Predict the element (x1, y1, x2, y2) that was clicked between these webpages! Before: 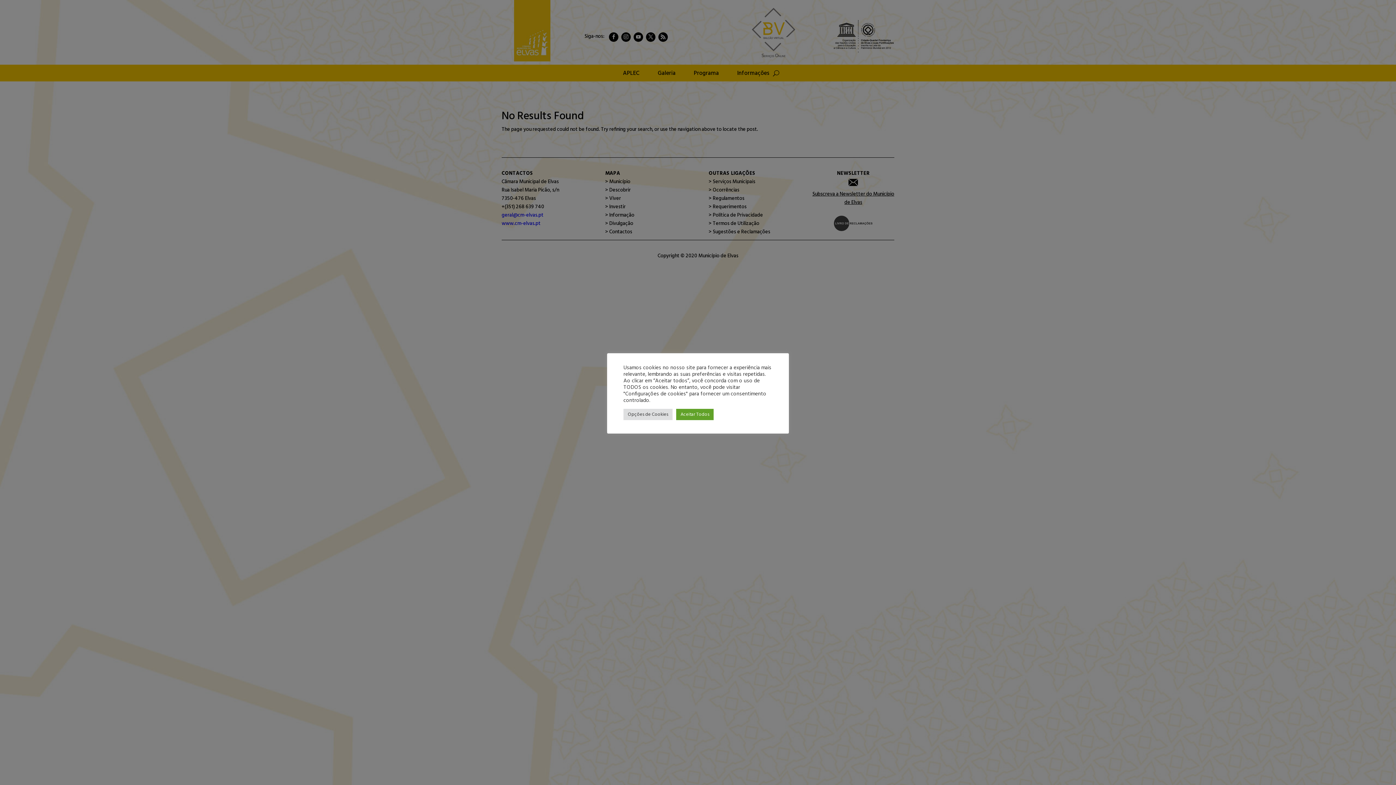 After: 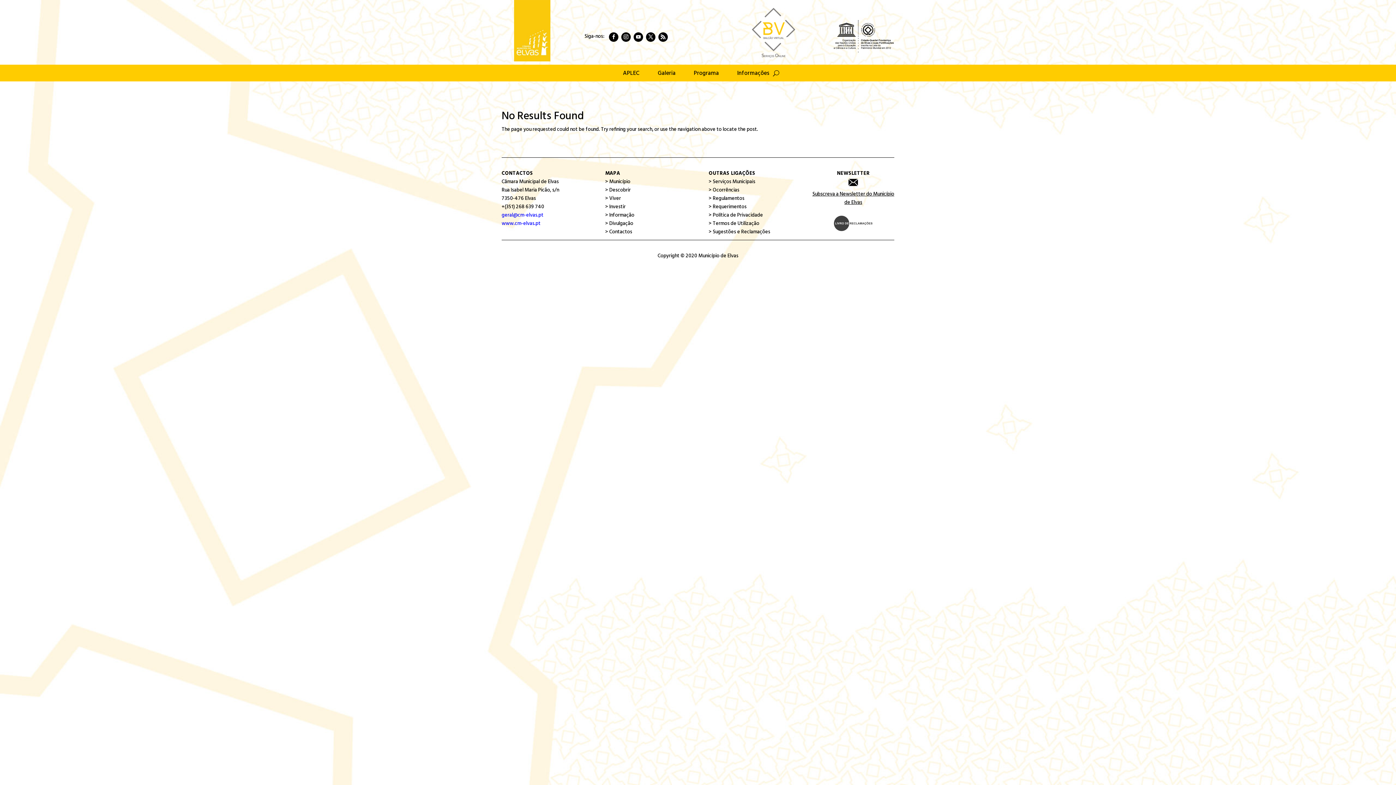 Action: bbox: (676, 408, 713, 420) label: Aceitar Todos